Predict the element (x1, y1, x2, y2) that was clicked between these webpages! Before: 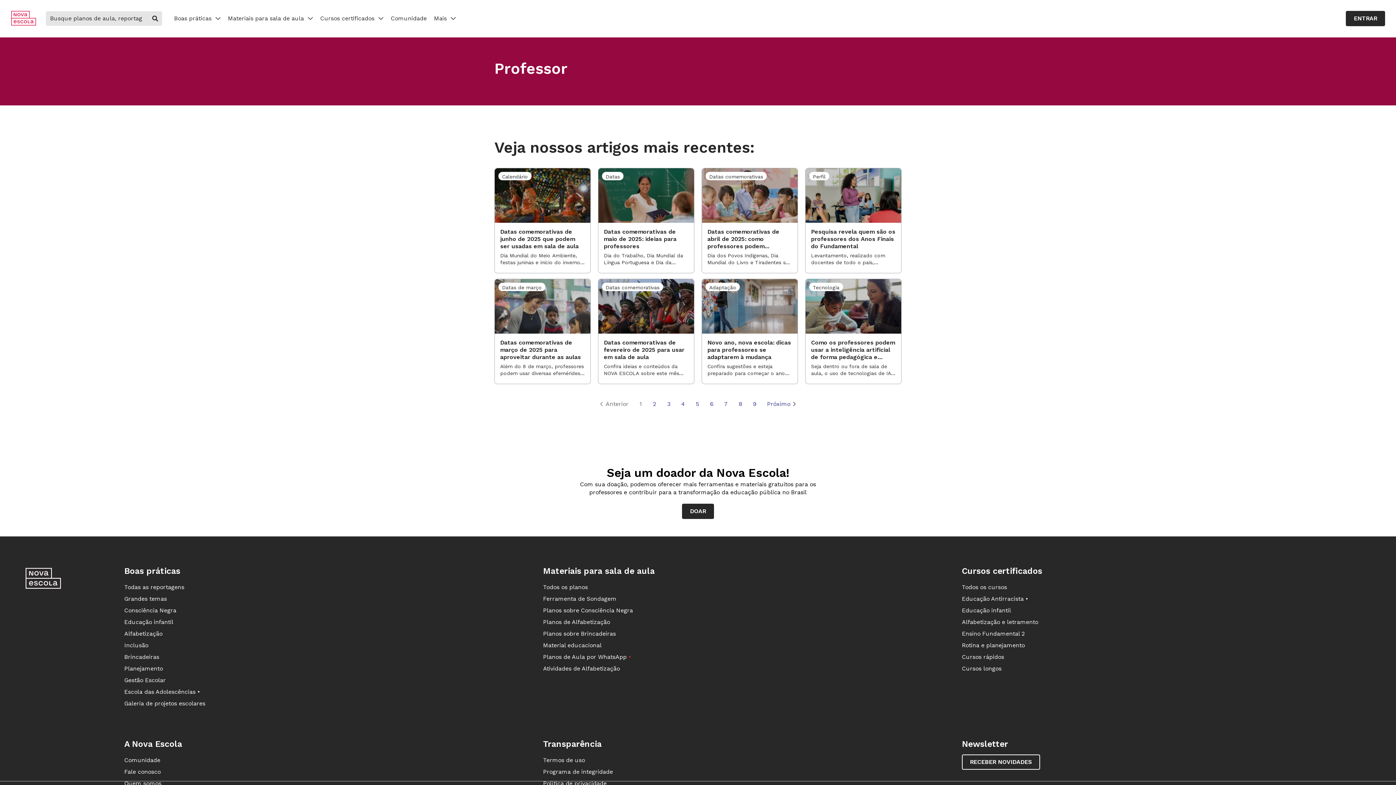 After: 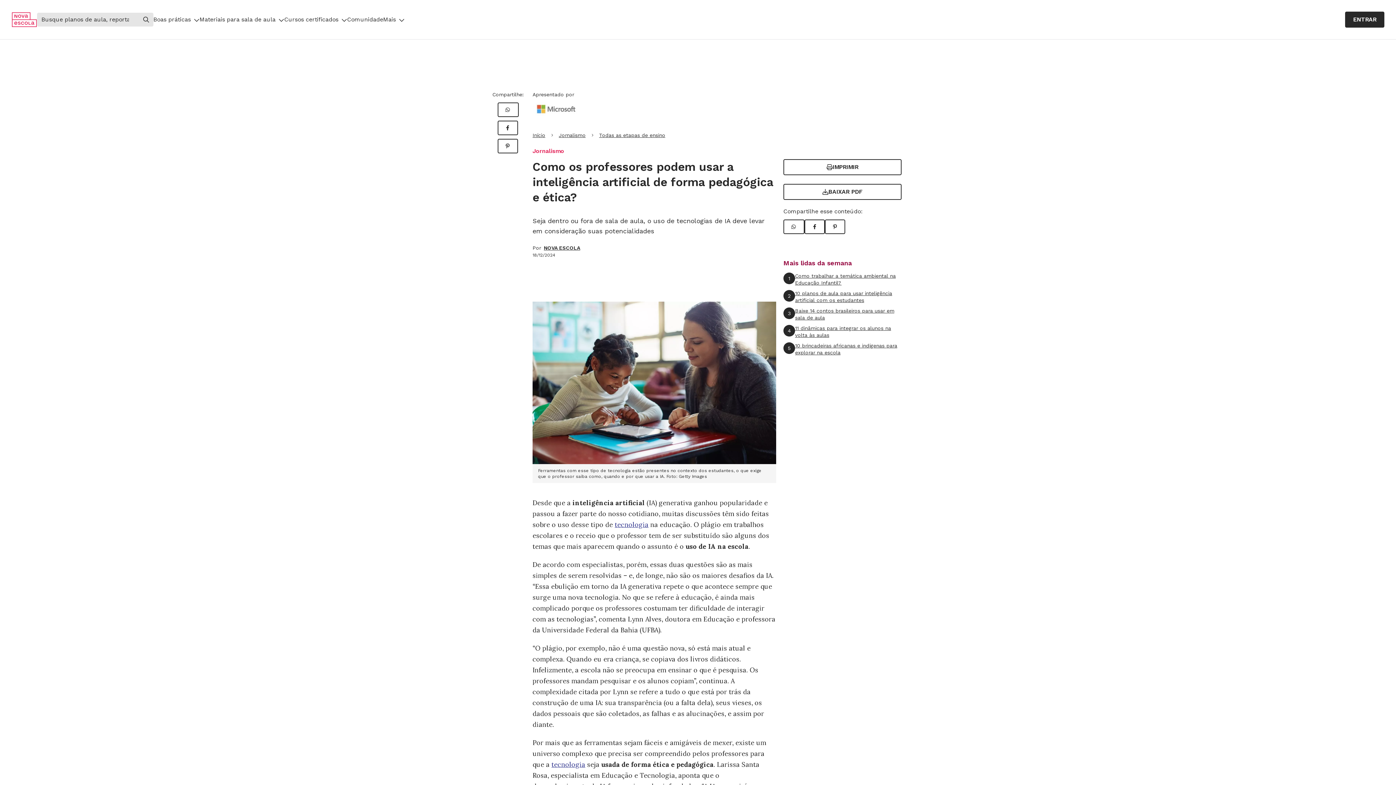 Action: bbox: (805, 279, 901, 384) label: Como os professores podem usar a inteligência artificial de forma pedagógica e ética?

Seja dentro ou fora de sala de aula, o uso de tecnologias de IA deve levar em consideração suas potencialidades